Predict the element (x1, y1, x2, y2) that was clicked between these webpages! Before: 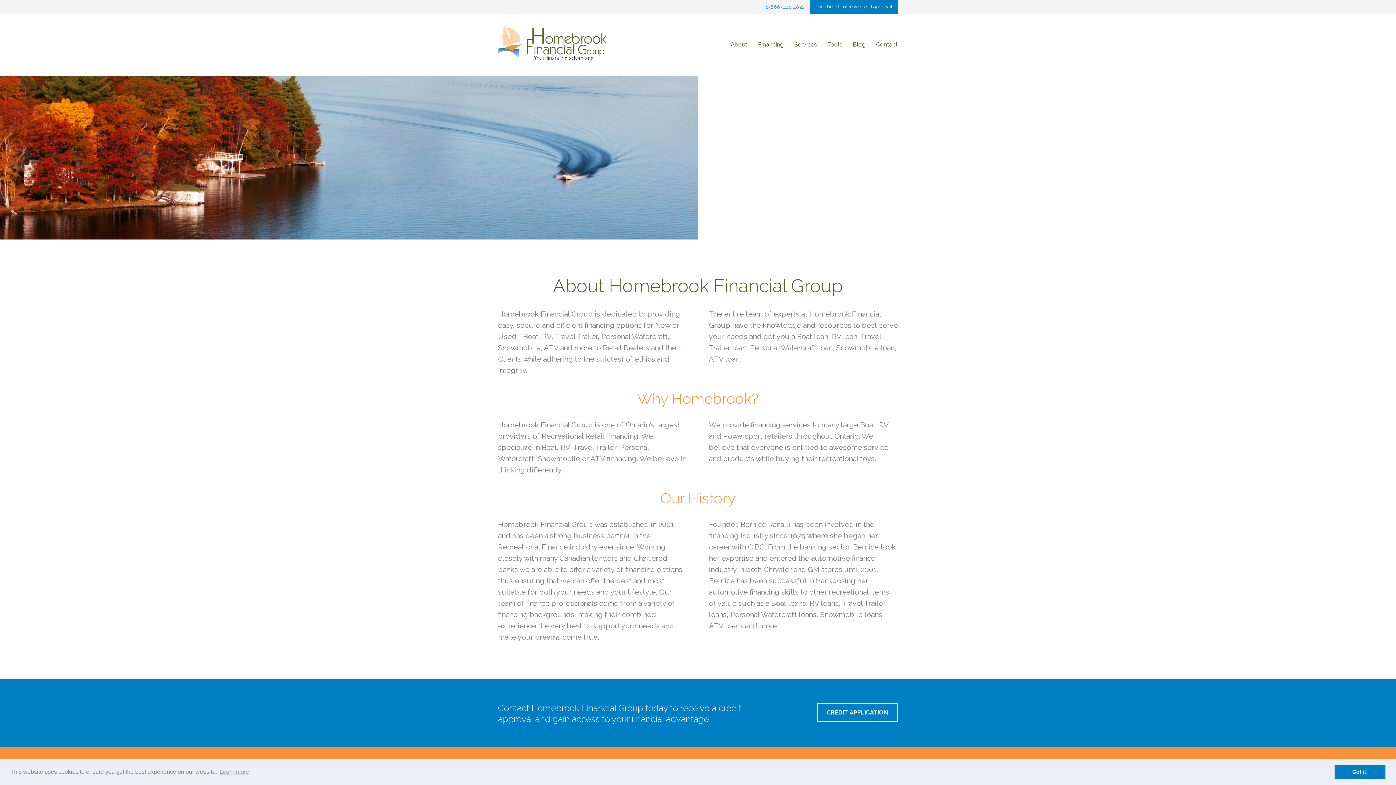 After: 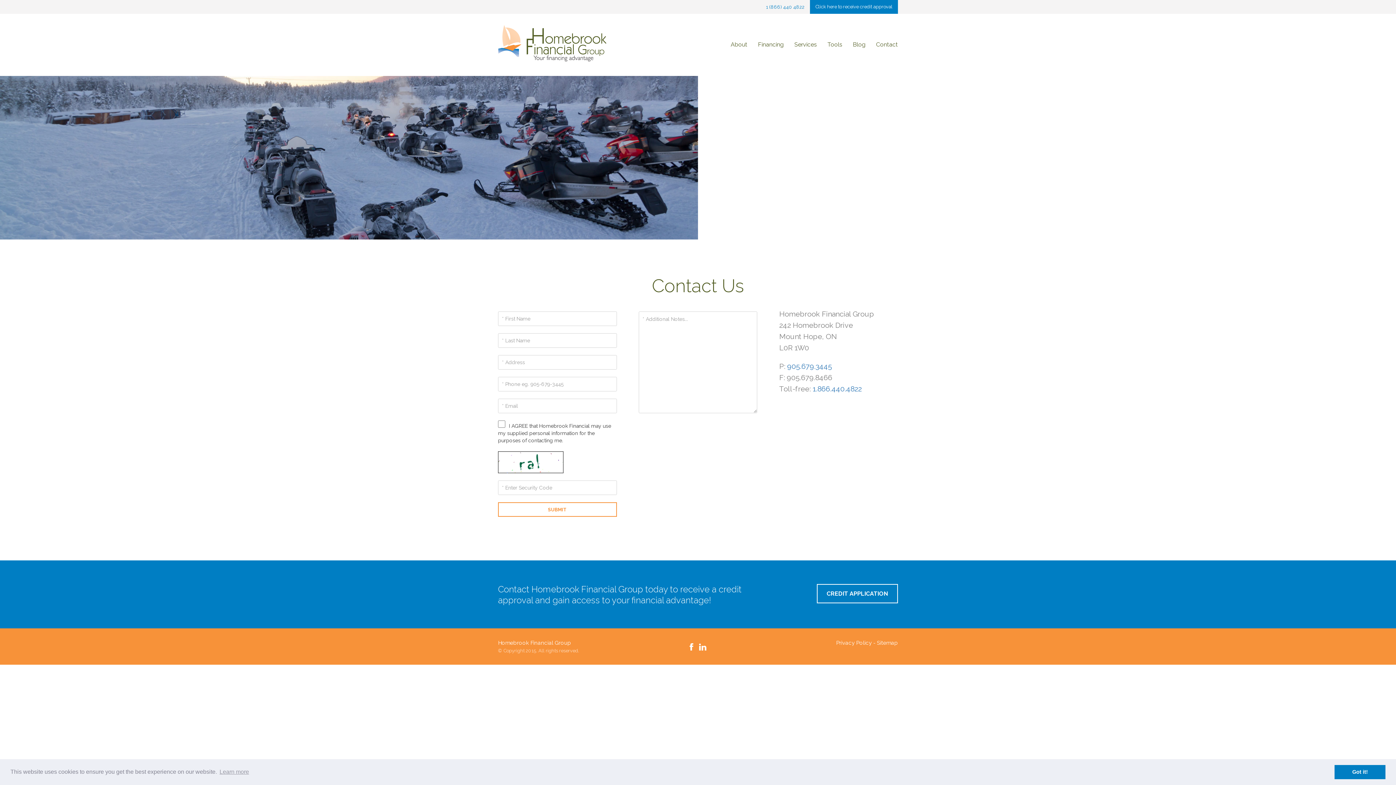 Action: bbox: (498, 703, 741, 724) label: Contact Homebrook Financial Group today to receive a credit approval and gain access to your financial advantage!